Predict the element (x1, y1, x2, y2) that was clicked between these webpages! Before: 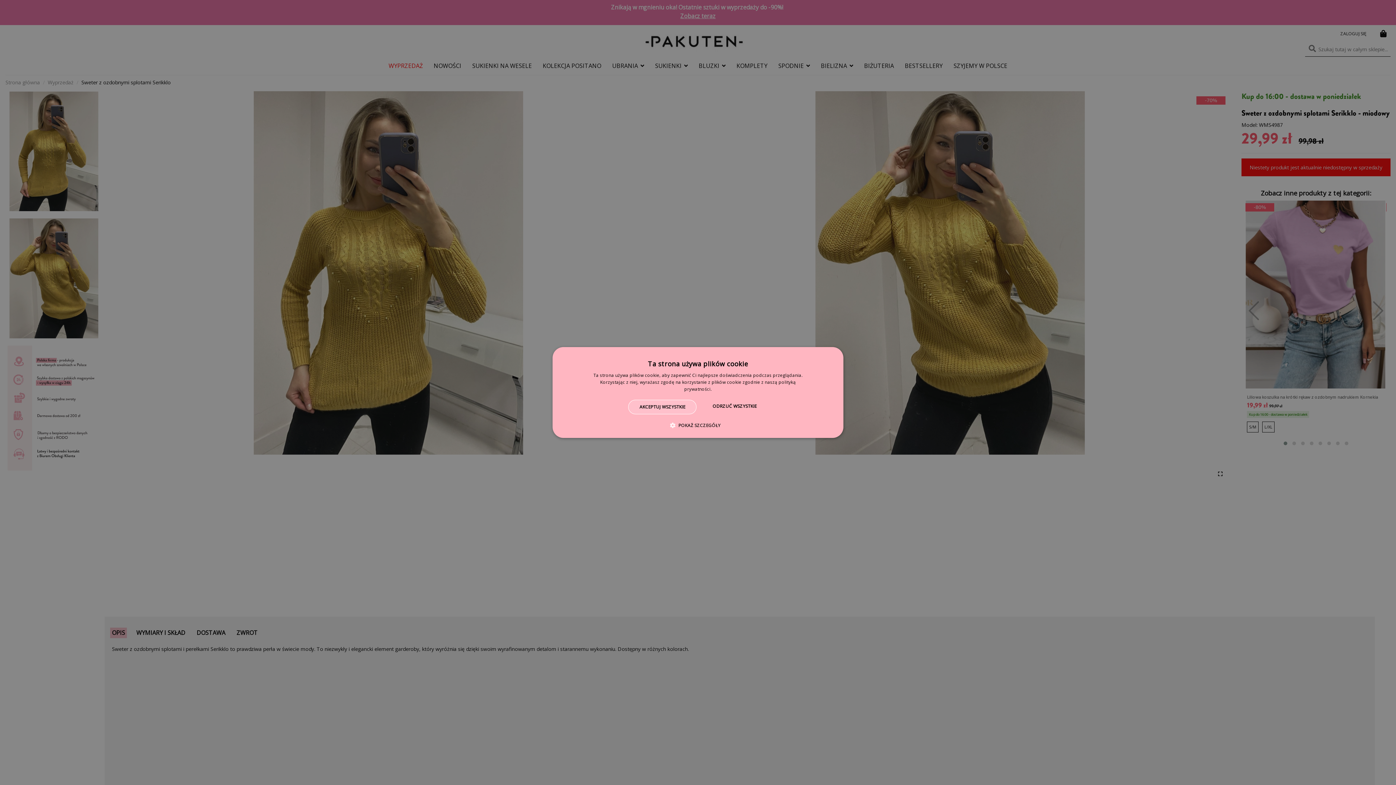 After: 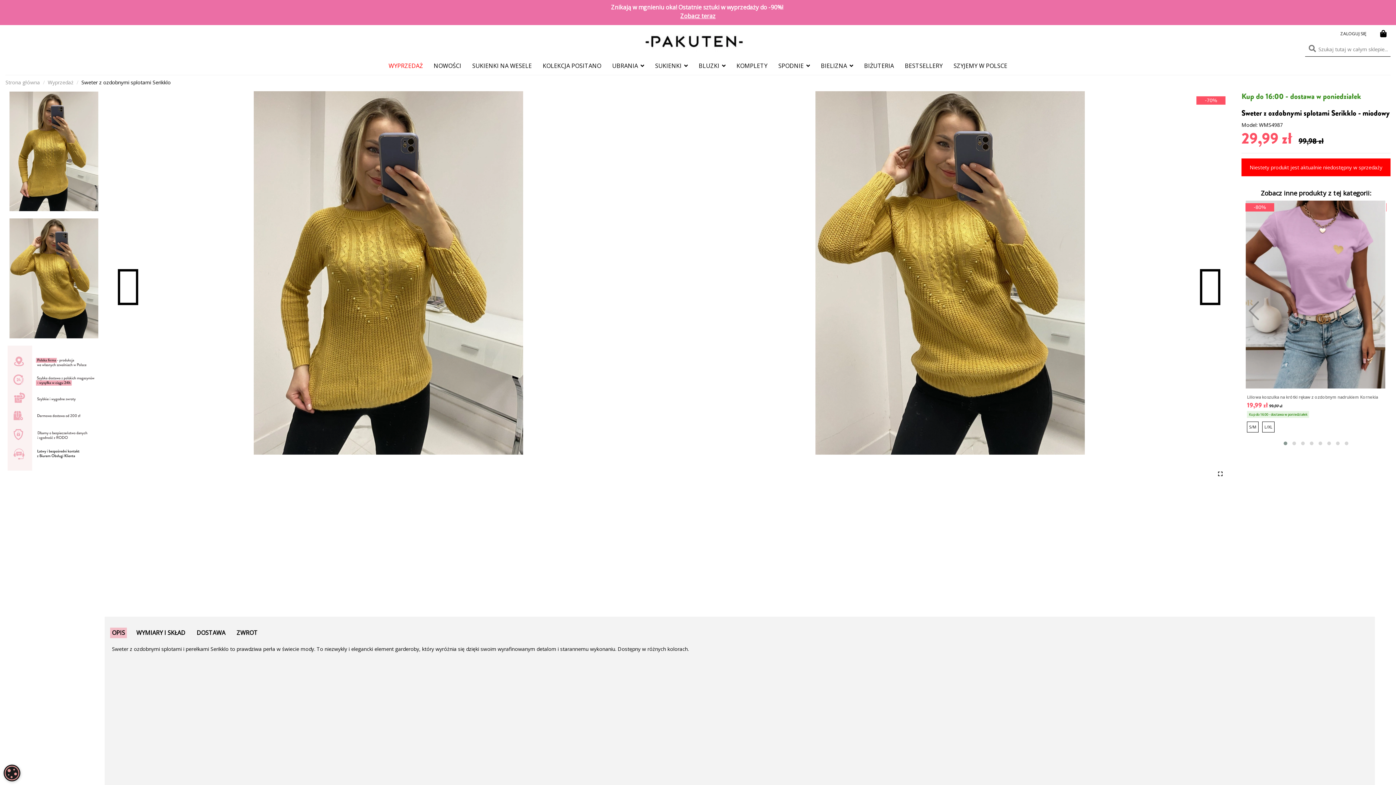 Action: bbox: (628, 400, 696, 414) label: AKCEPTUJ WSZYSTKIE